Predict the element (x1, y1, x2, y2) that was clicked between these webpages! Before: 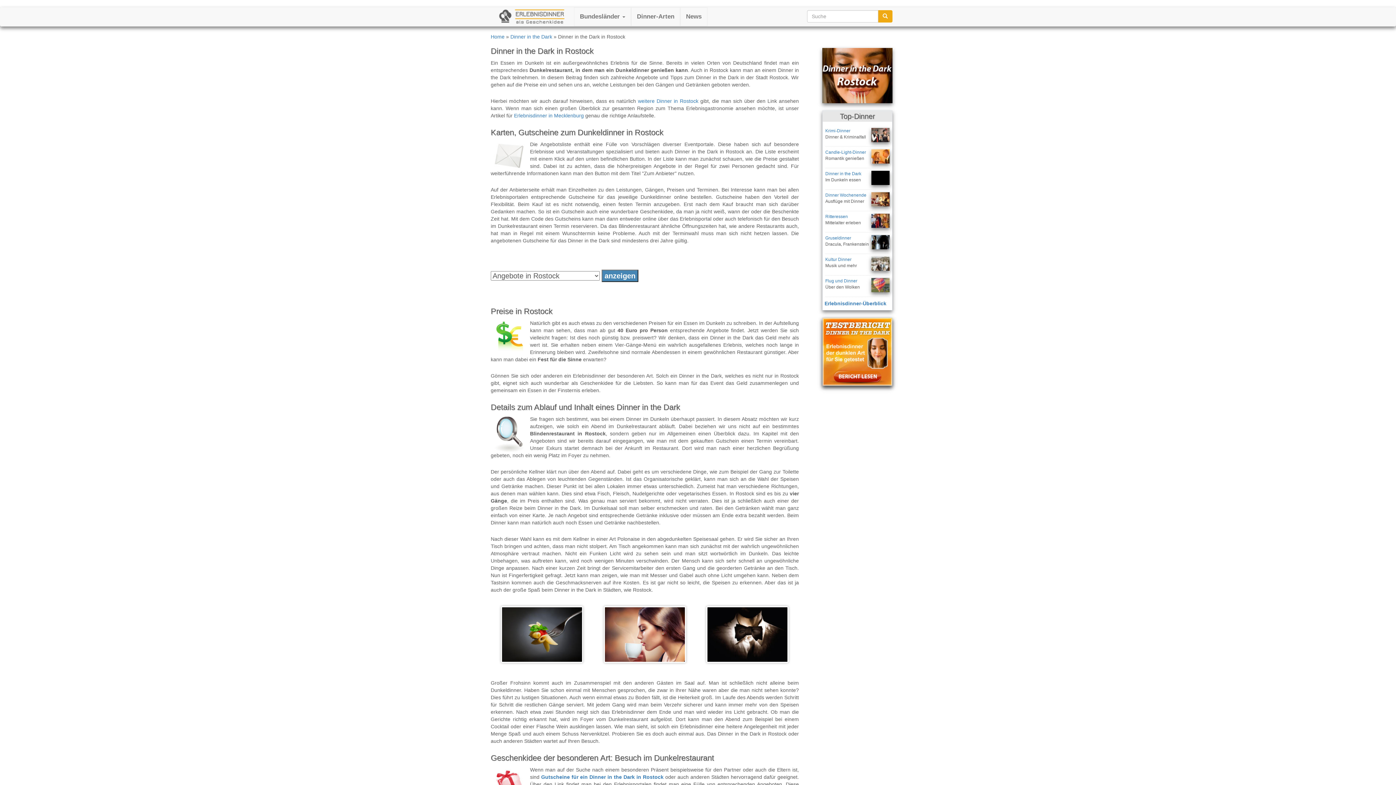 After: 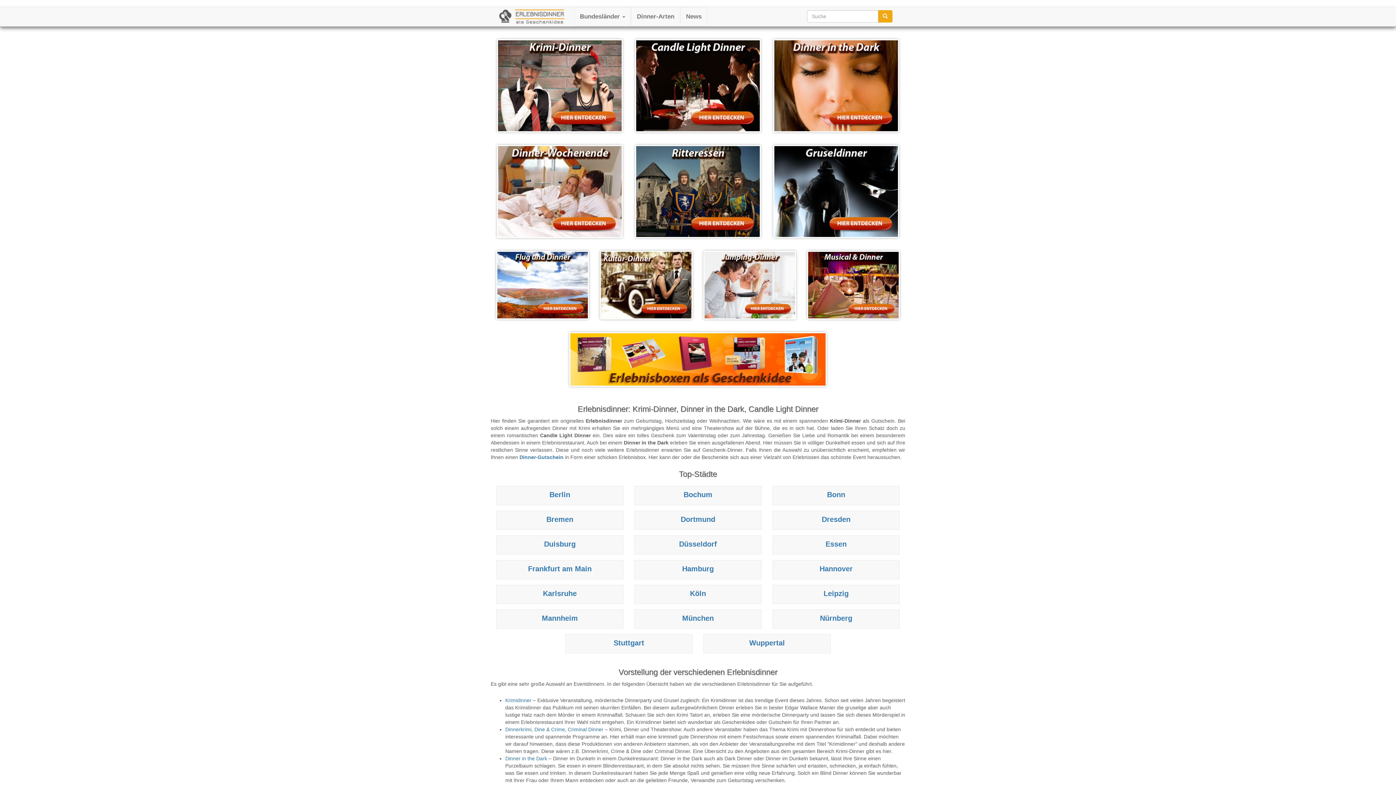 Action: label: Home bbox: (490, 33, 504, 39)